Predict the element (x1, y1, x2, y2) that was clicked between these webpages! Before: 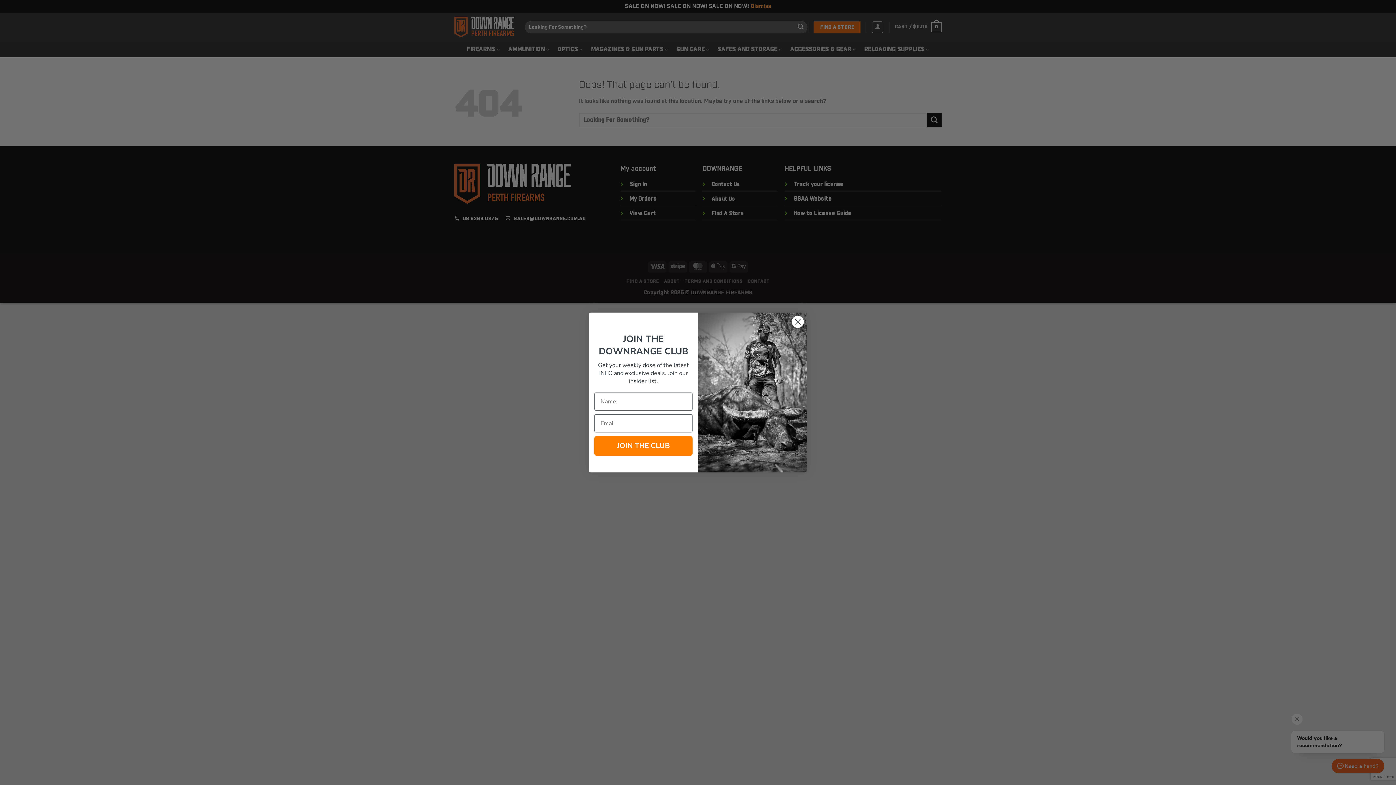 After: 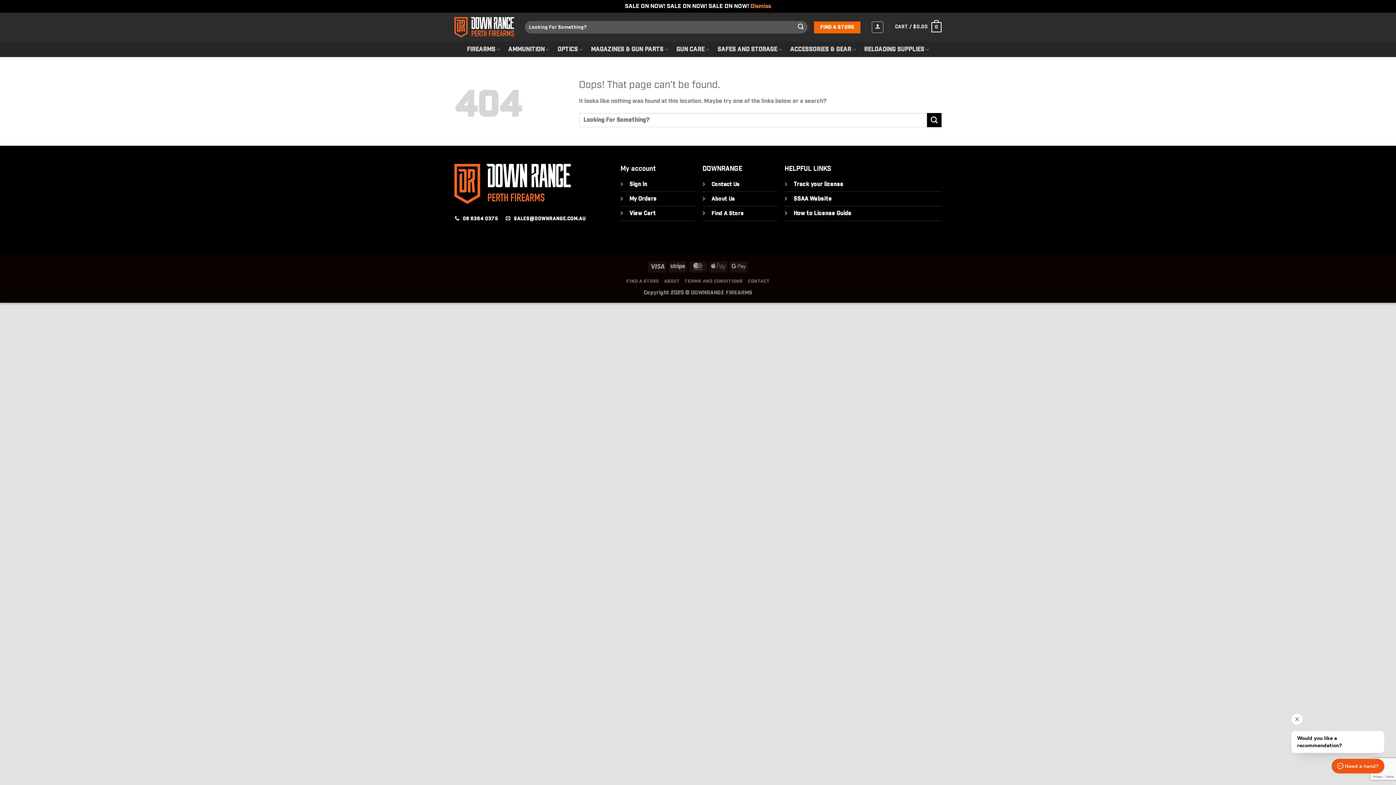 Action: bbox: (791, 315, 804, 328) label: Close dialog